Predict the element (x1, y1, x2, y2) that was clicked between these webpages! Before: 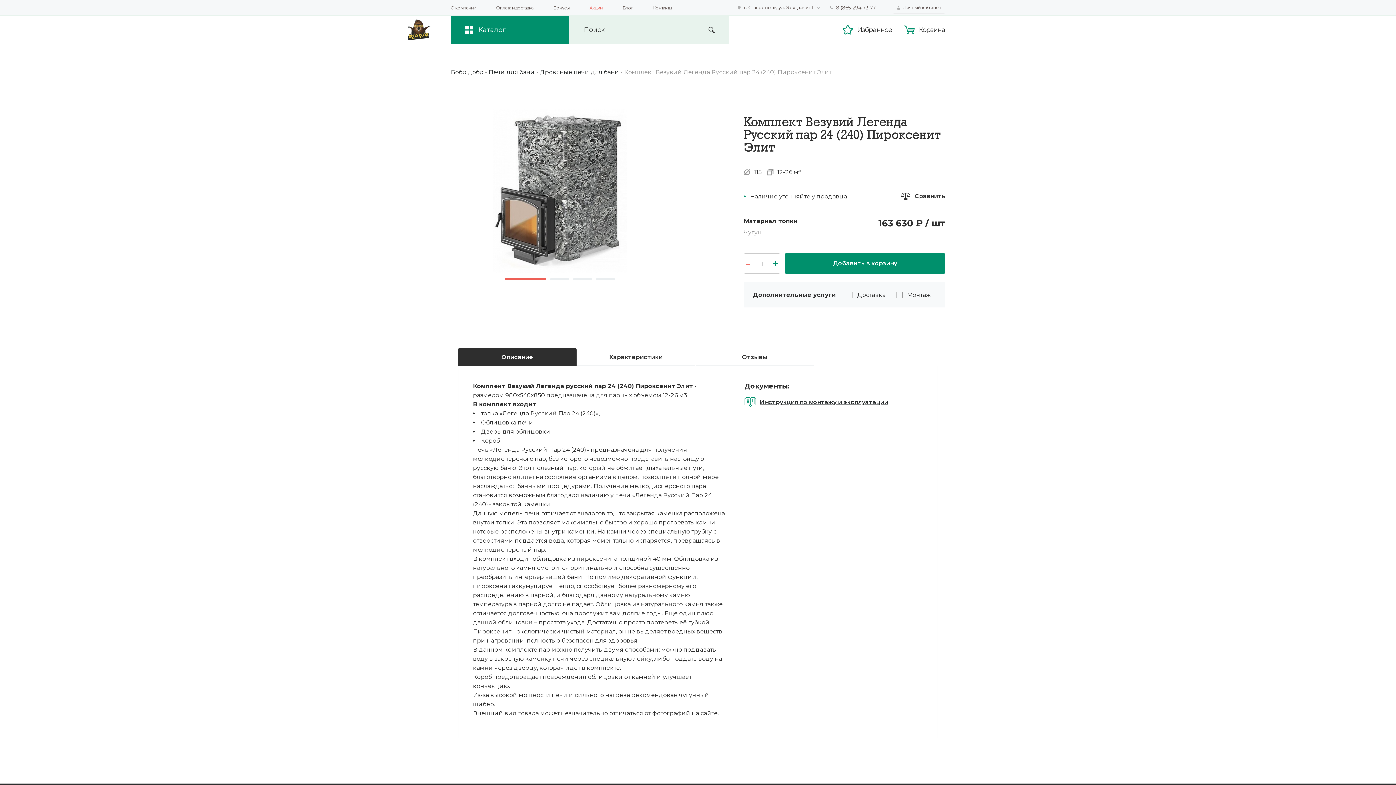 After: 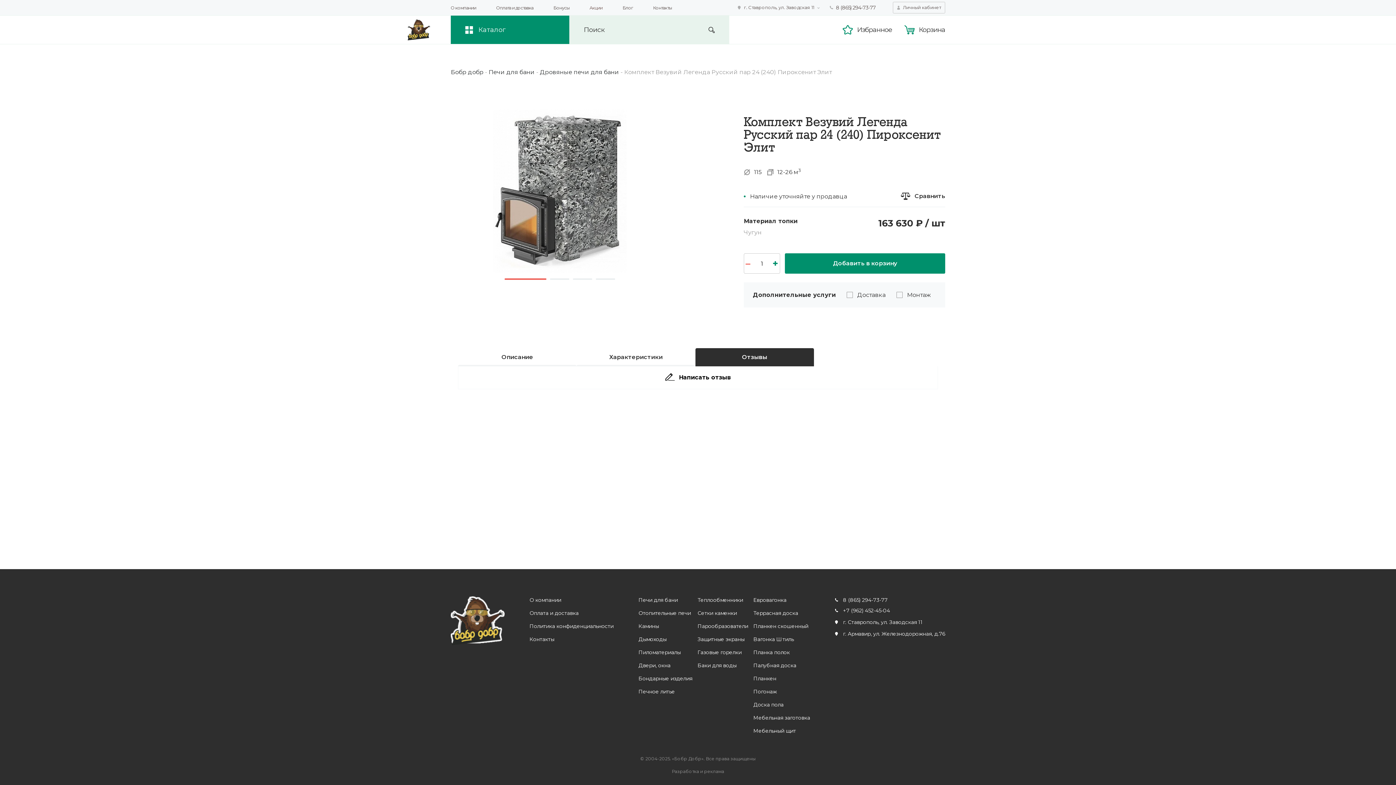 Action: bbox: (695, 348, 814, 366) label: Отзывы